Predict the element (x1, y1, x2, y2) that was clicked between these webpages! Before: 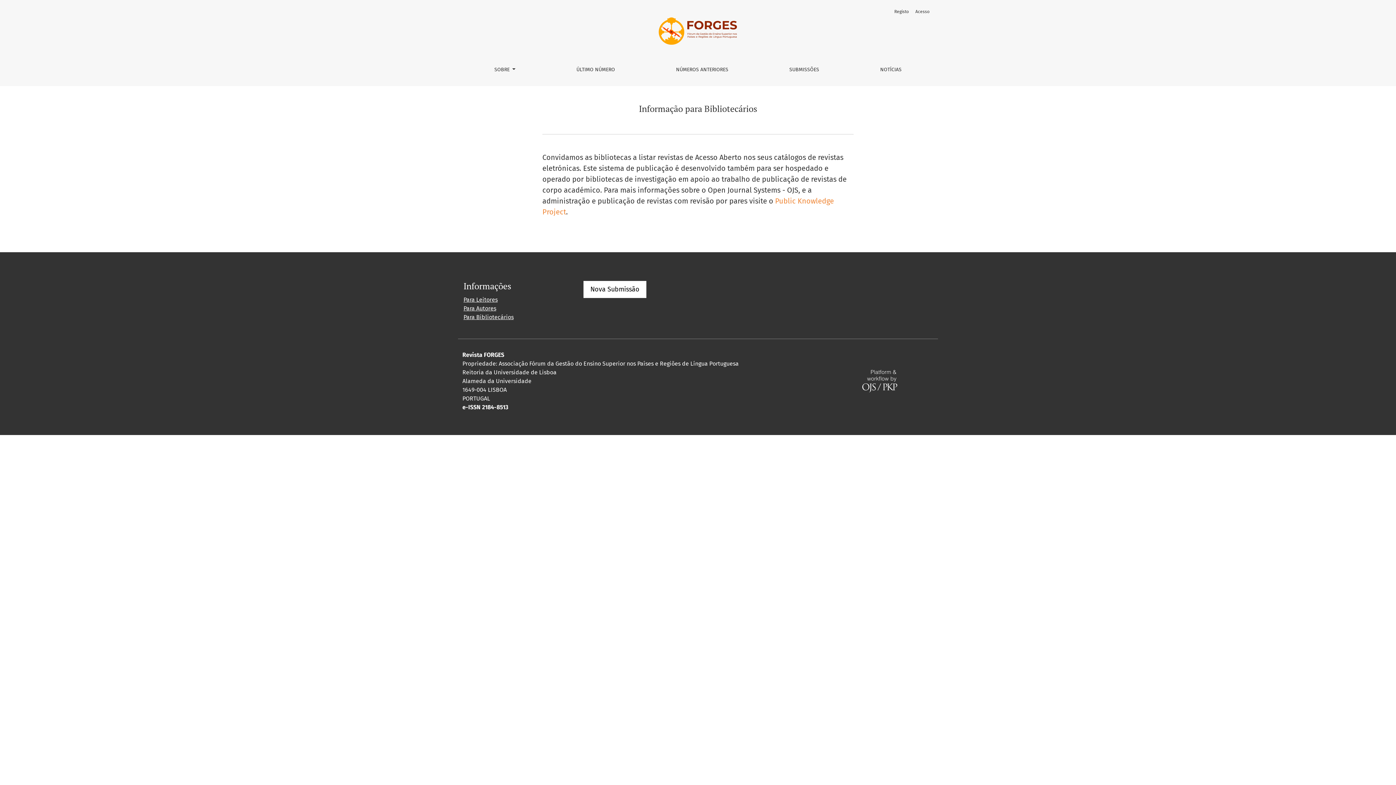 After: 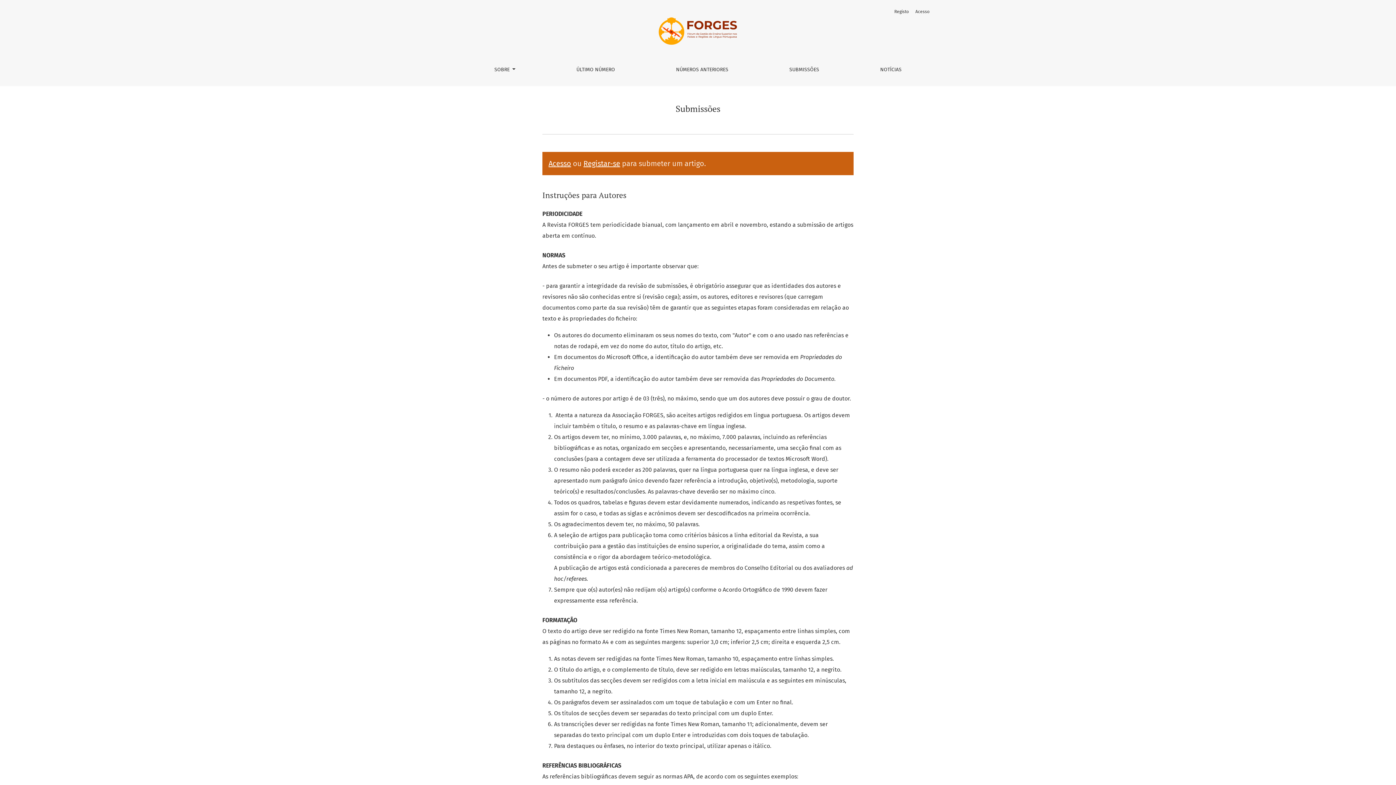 Action: bbox: (783, 59, 825, 80) label: SUBMISSÕES